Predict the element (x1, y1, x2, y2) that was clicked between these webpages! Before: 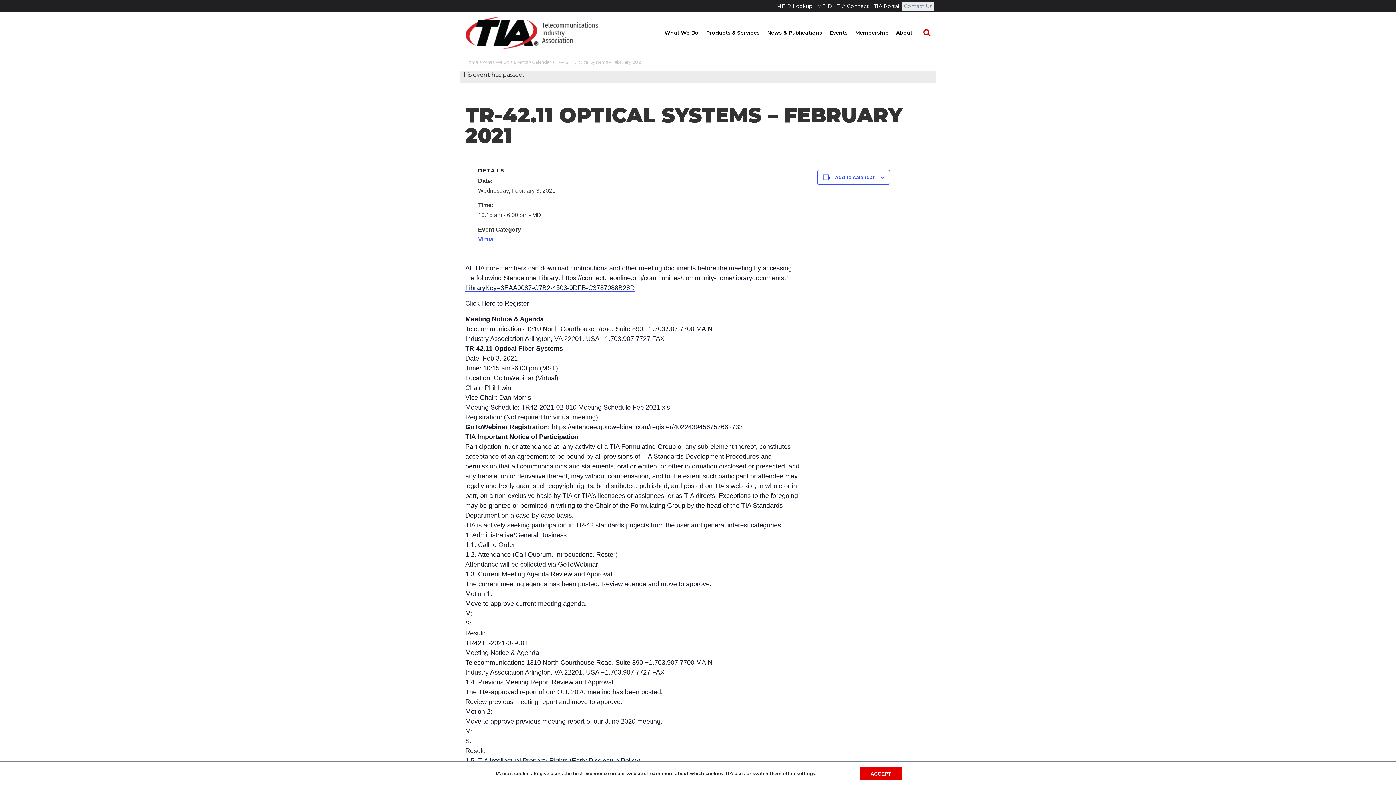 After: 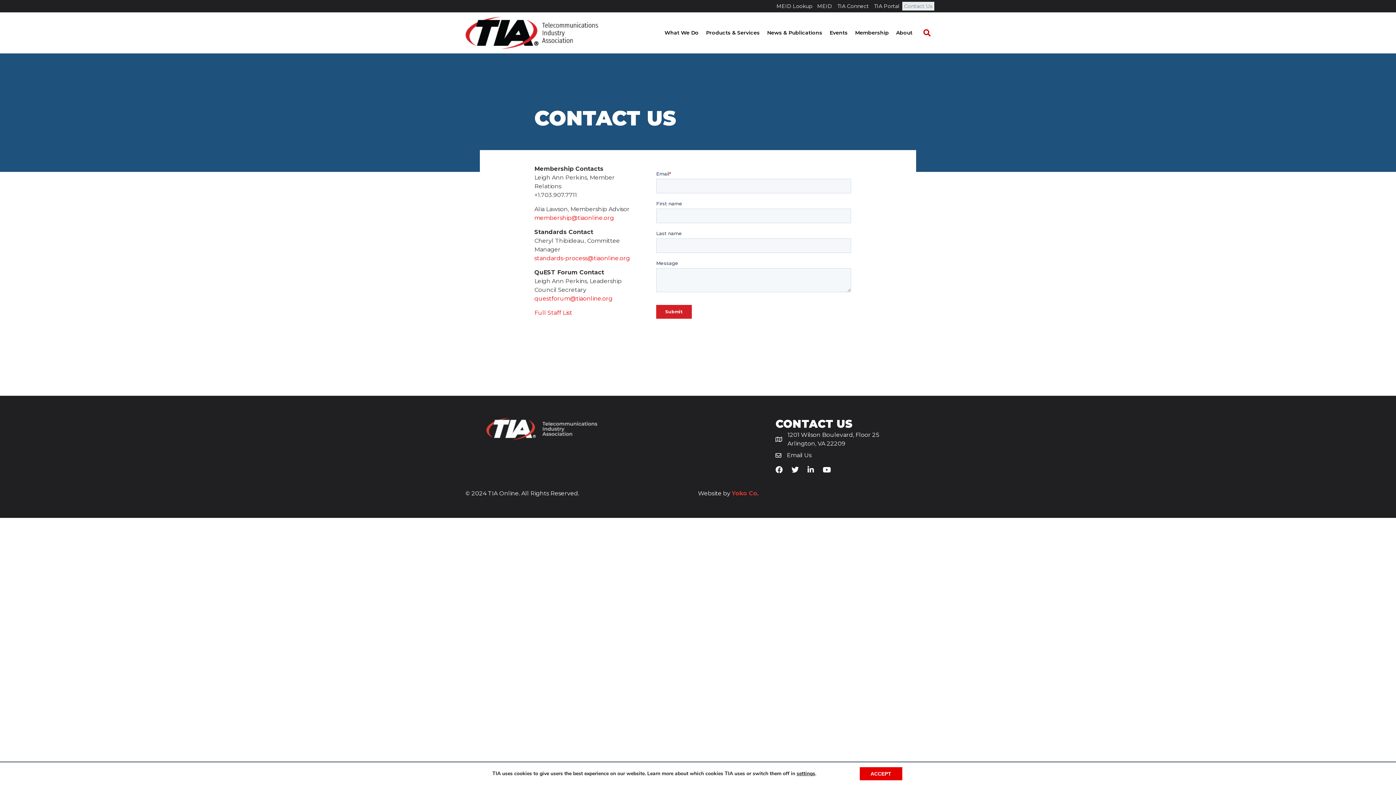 Action: bbox: (902, 1, 934, 10) label: Contact Us